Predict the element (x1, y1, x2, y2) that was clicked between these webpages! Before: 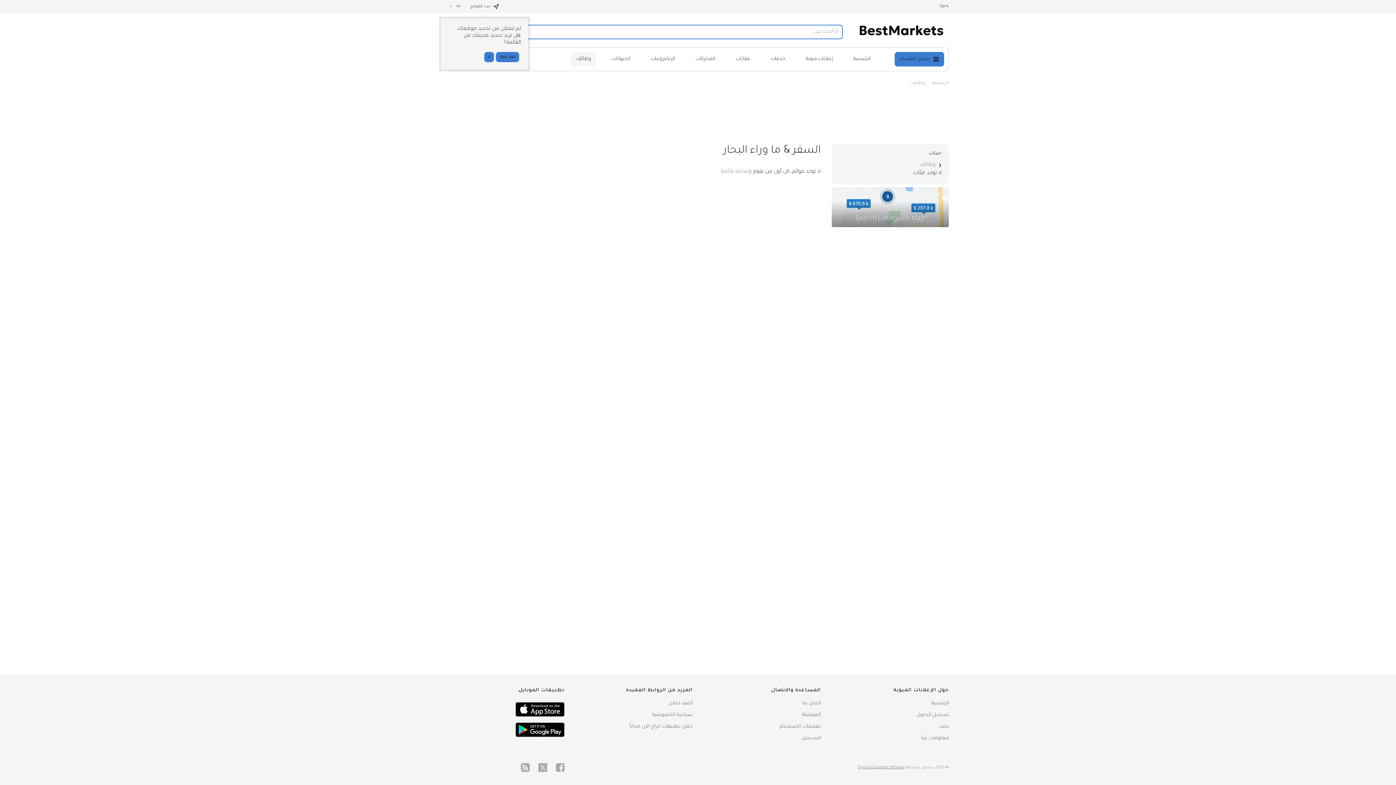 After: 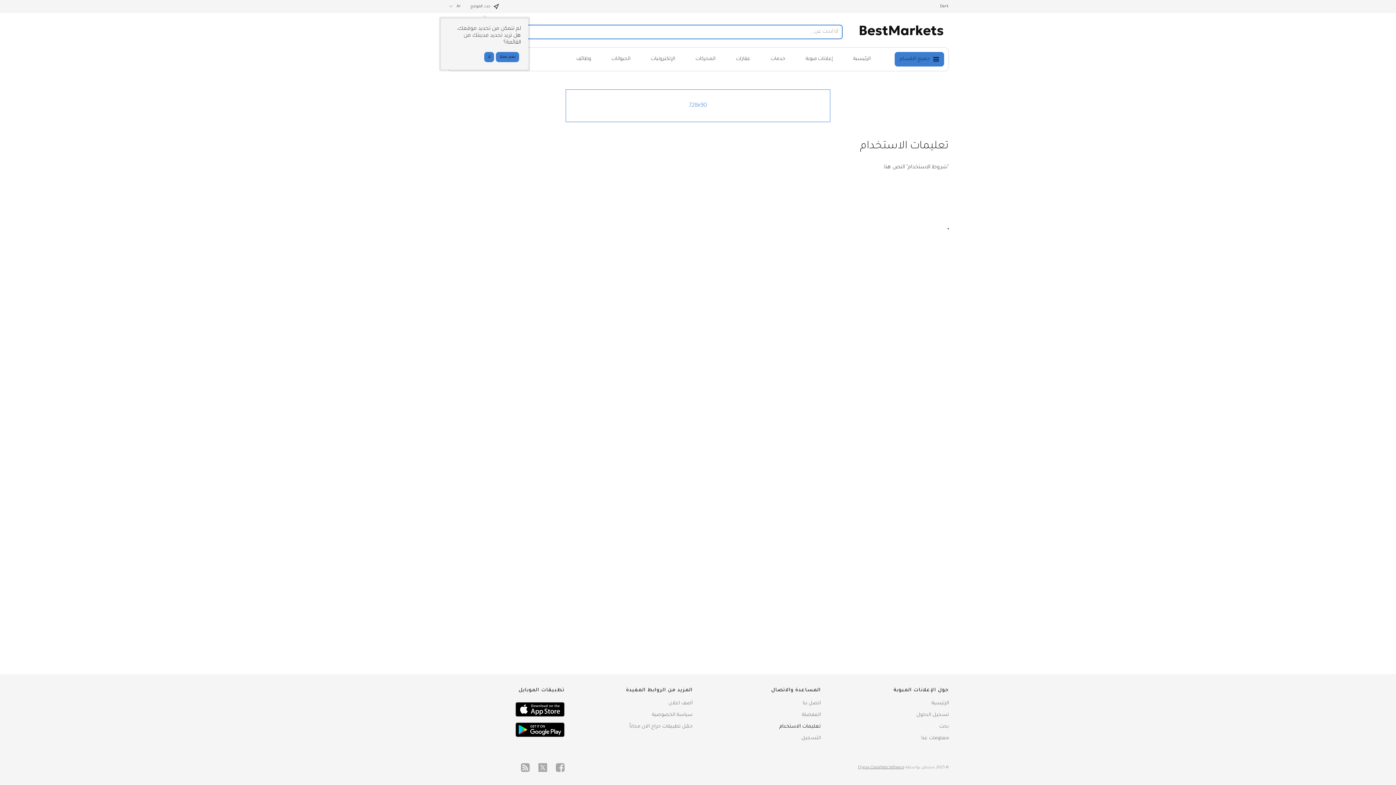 Action: bbox: (779, 722, 820, 731) label: تعليمات الاستخدام